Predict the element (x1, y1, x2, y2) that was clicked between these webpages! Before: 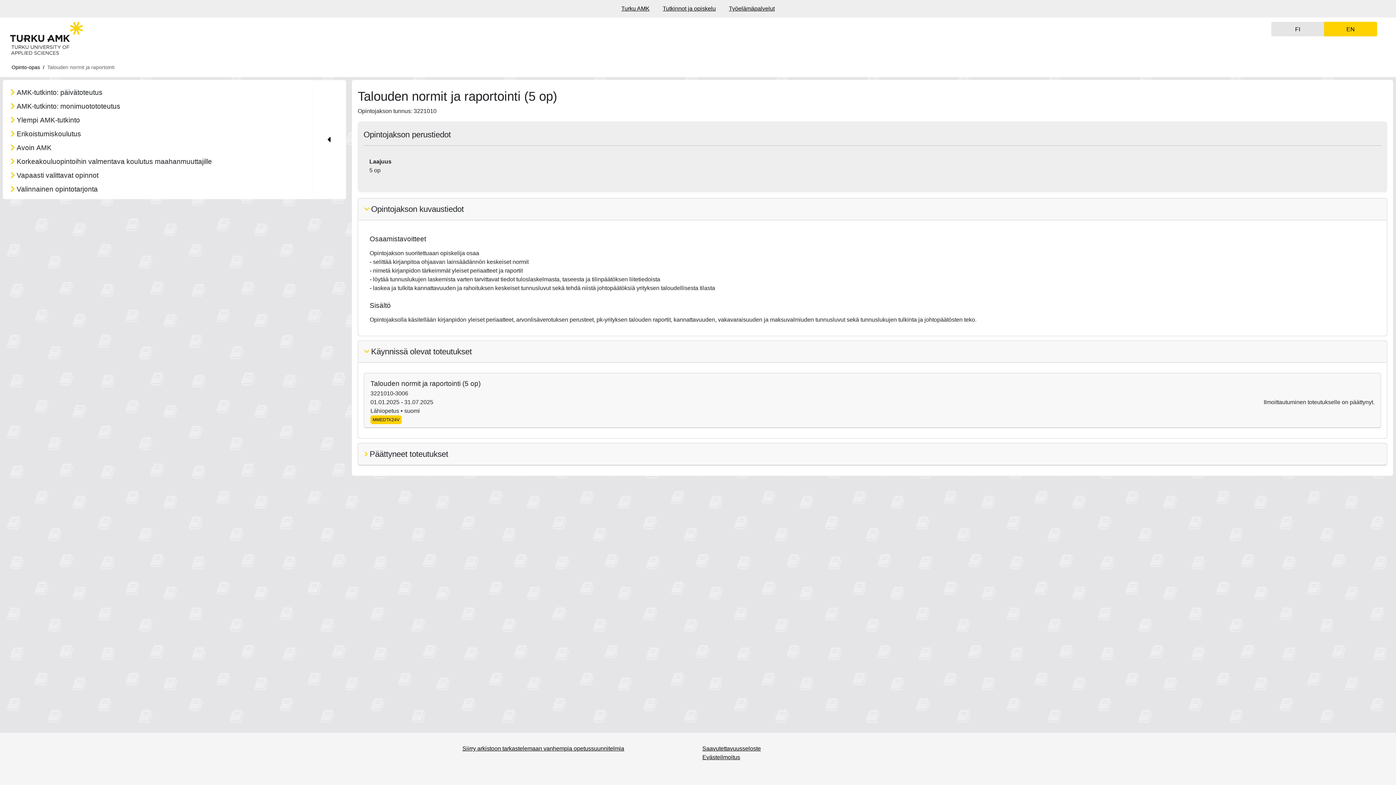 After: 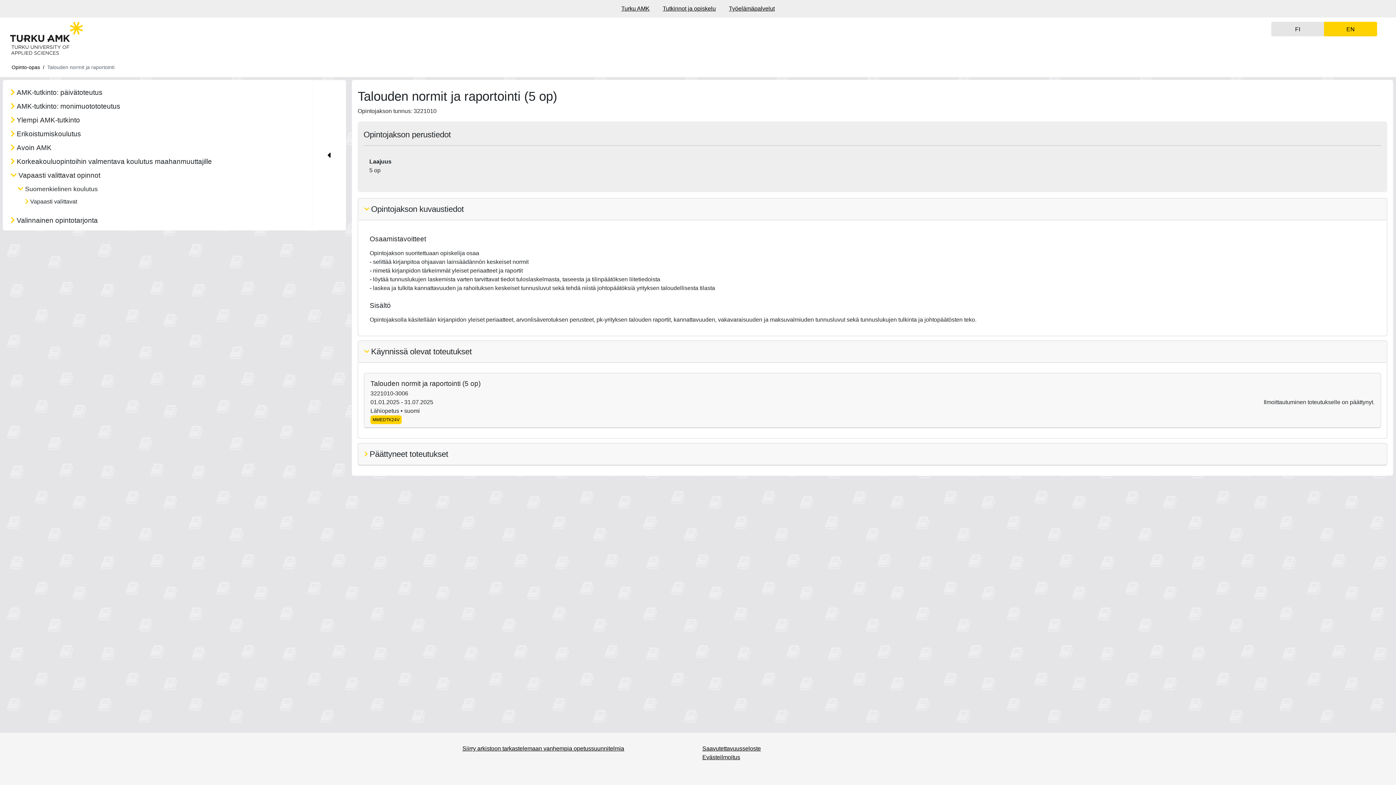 Action: label:  Vapaasti valittavat opinnot bbox: (7, 170, 215, 181)